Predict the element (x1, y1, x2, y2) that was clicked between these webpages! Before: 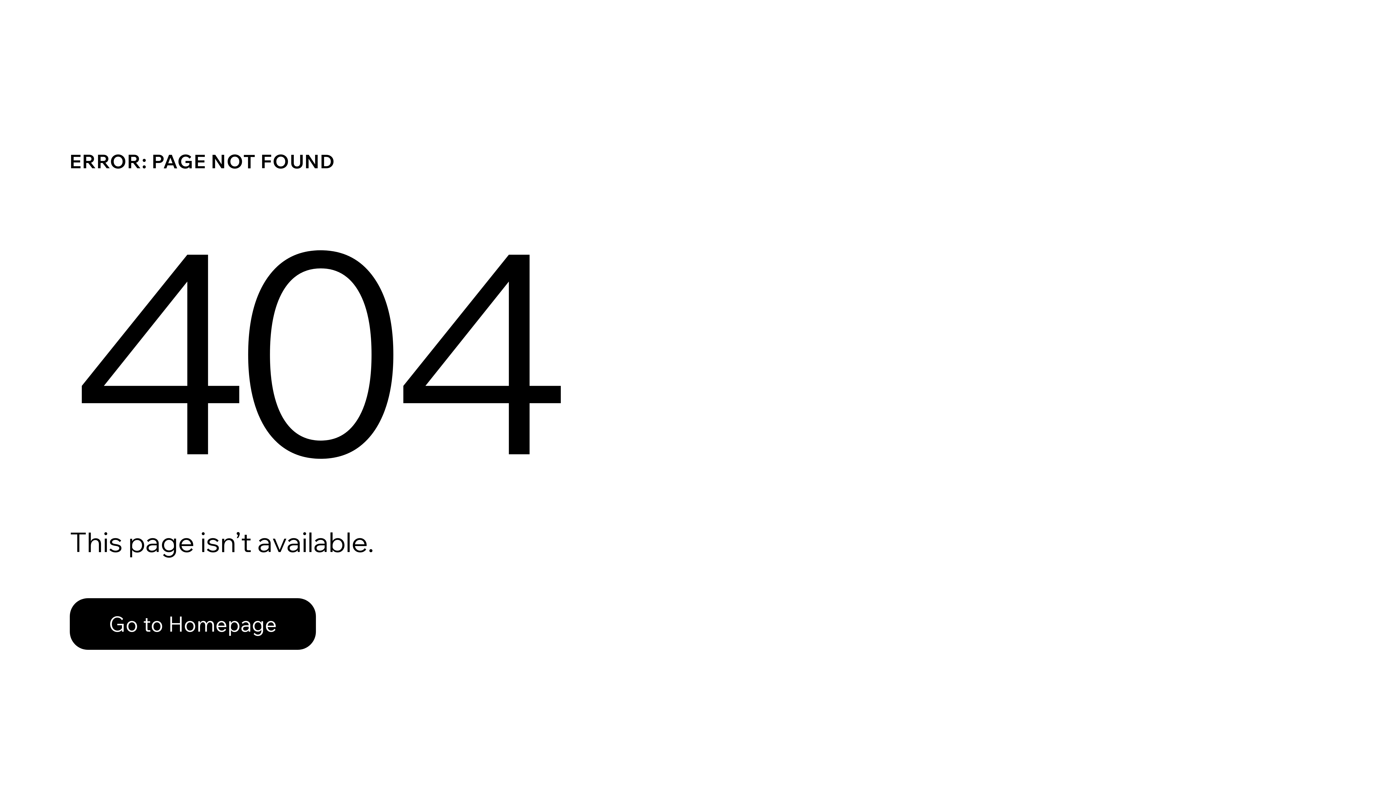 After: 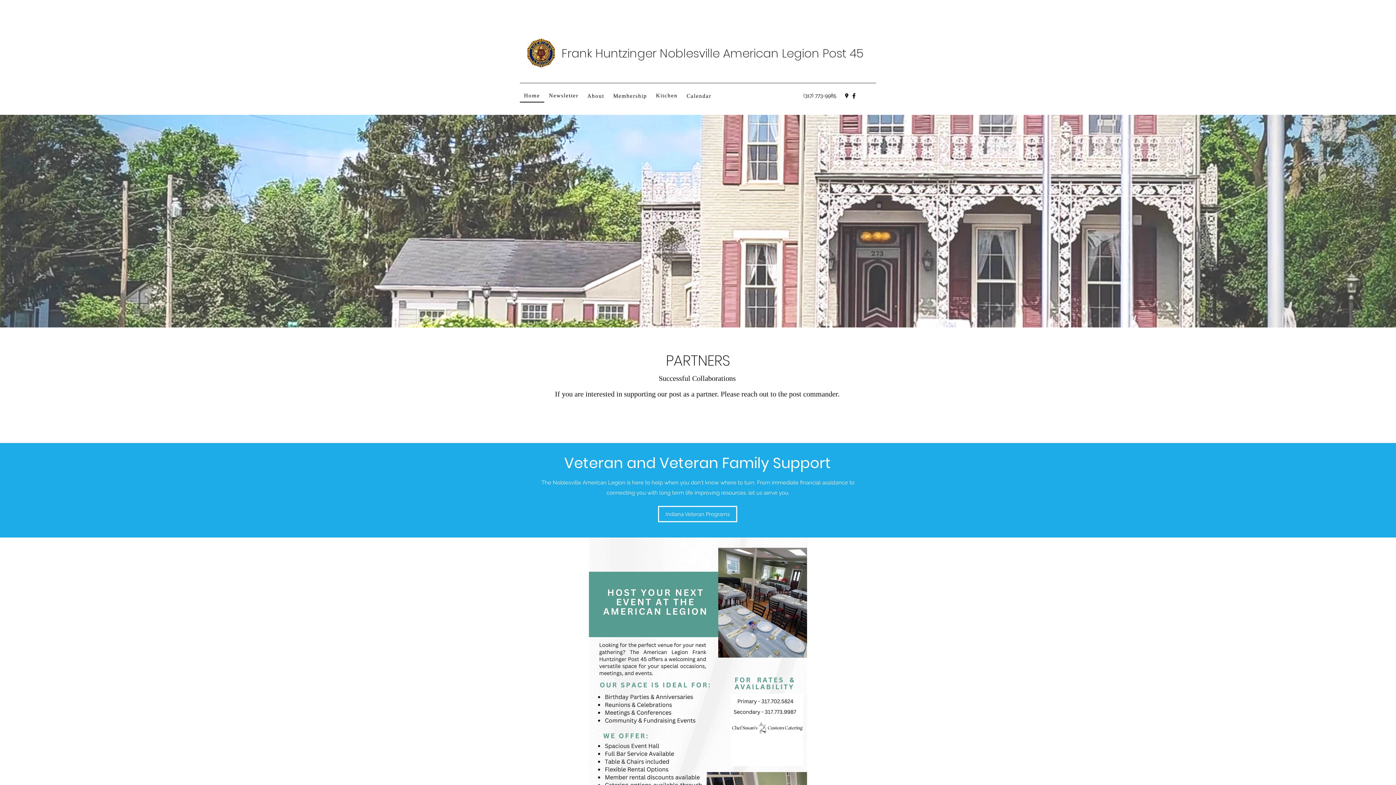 Action: bbox: (69, 582, 768, 659) label: Go to Homepage